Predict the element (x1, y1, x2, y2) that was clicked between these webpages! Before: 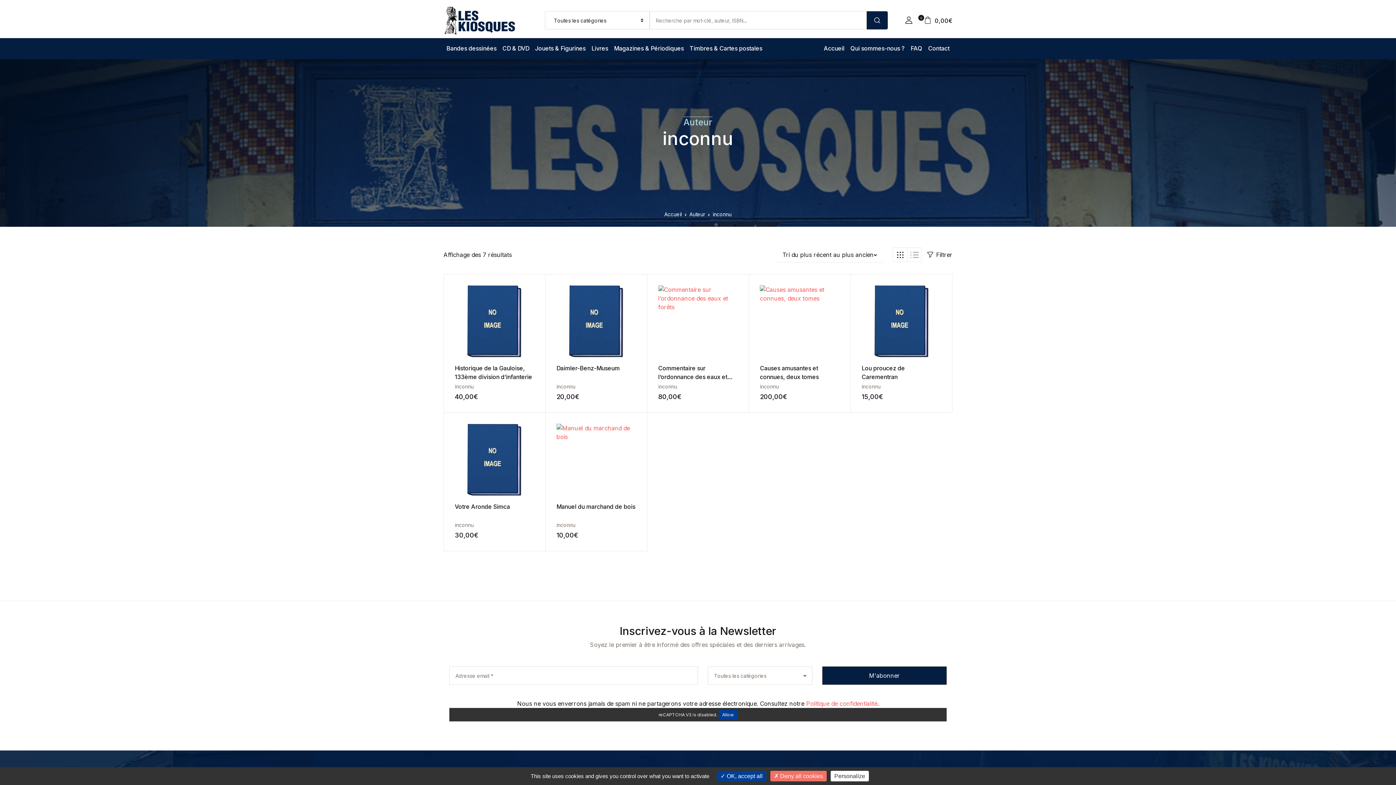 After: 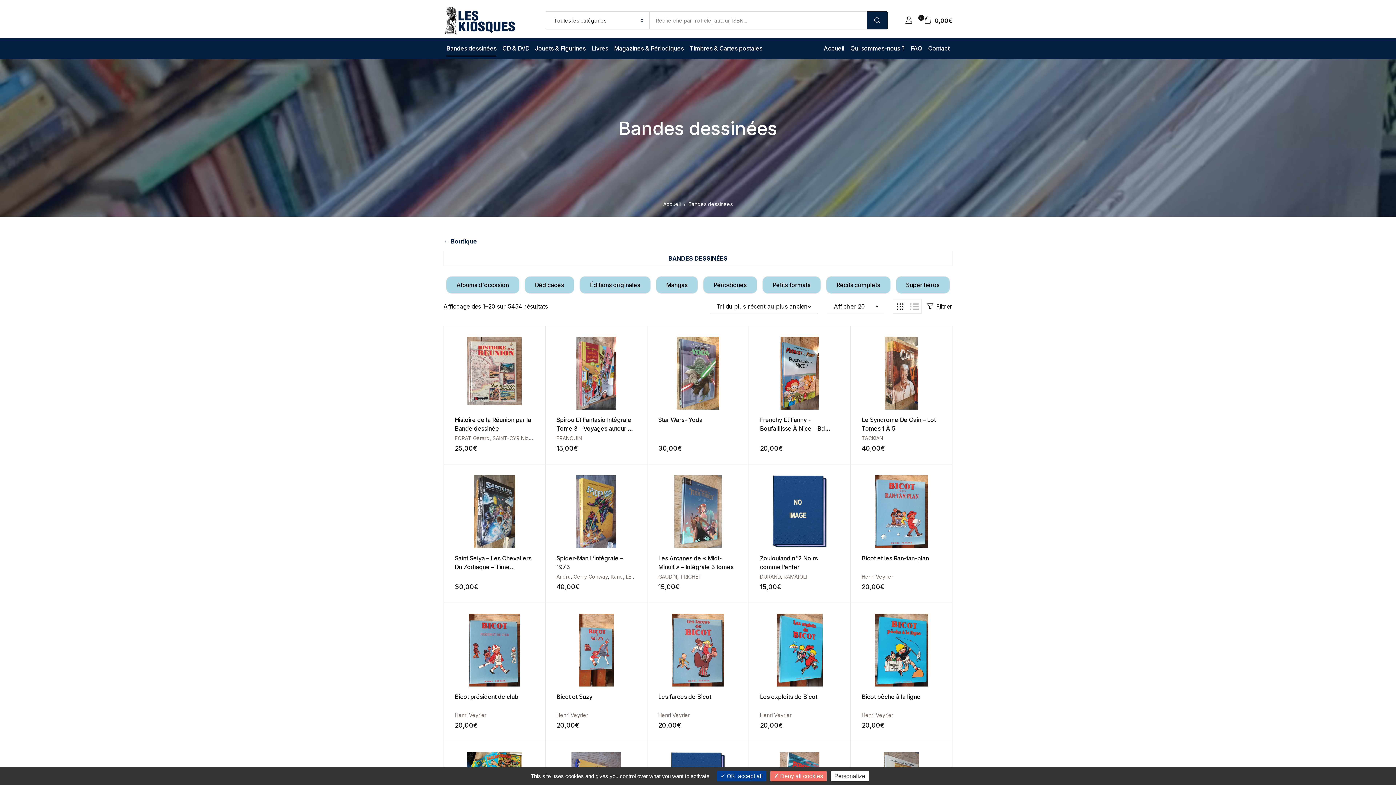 Action: bbox: (446, 41, 496, 56) label: Bandes dessinées